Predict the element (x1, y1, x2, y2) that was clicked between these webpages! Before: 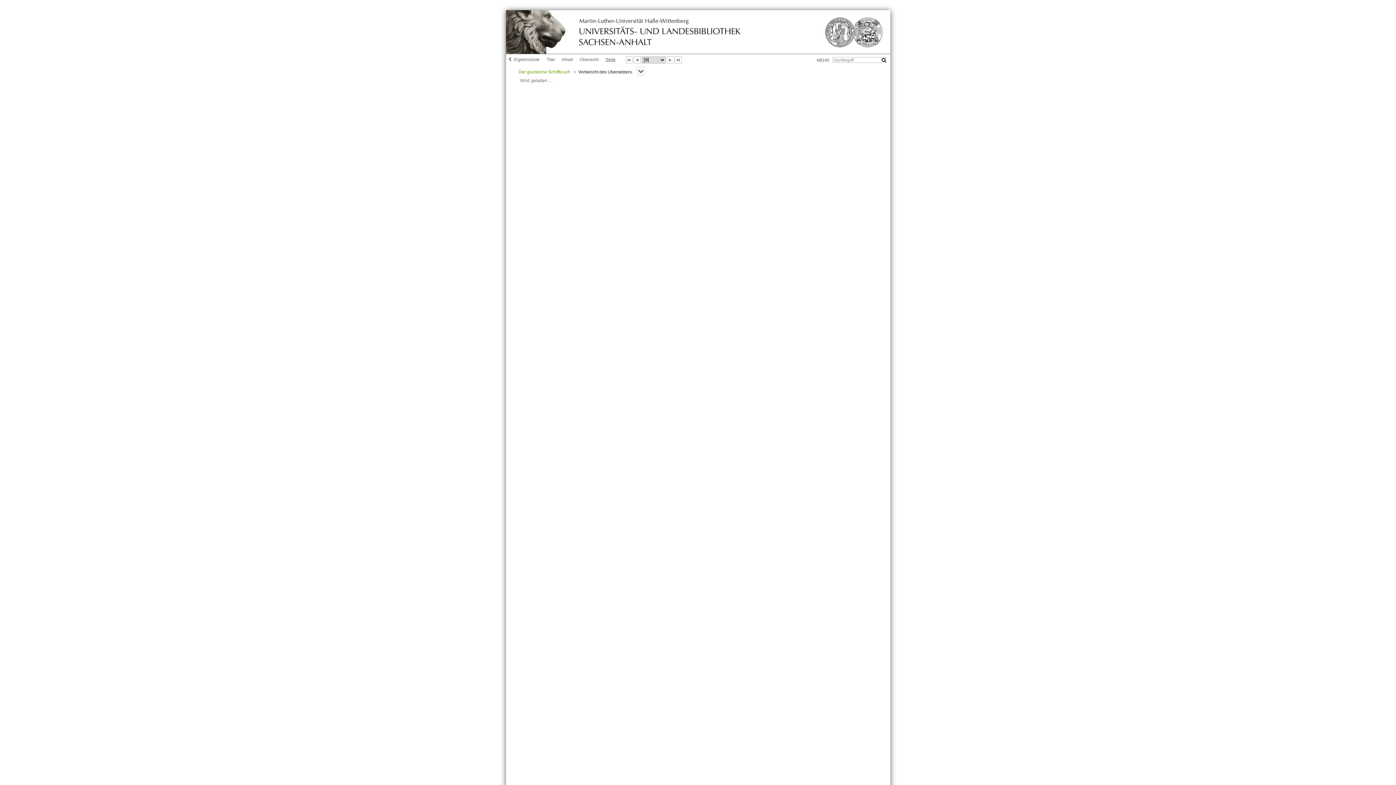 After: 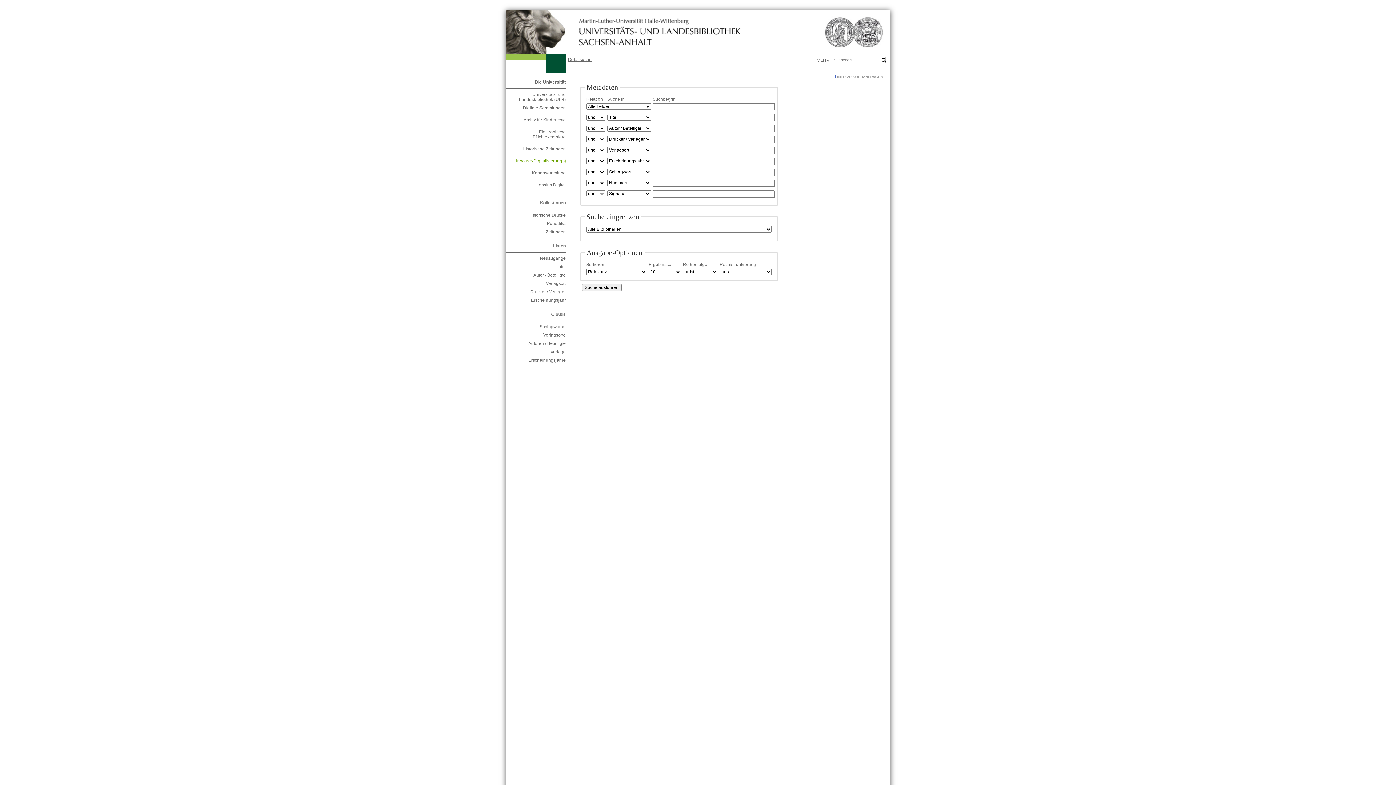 Action: bbox: (816, 57, 829, 63) label: MEHR